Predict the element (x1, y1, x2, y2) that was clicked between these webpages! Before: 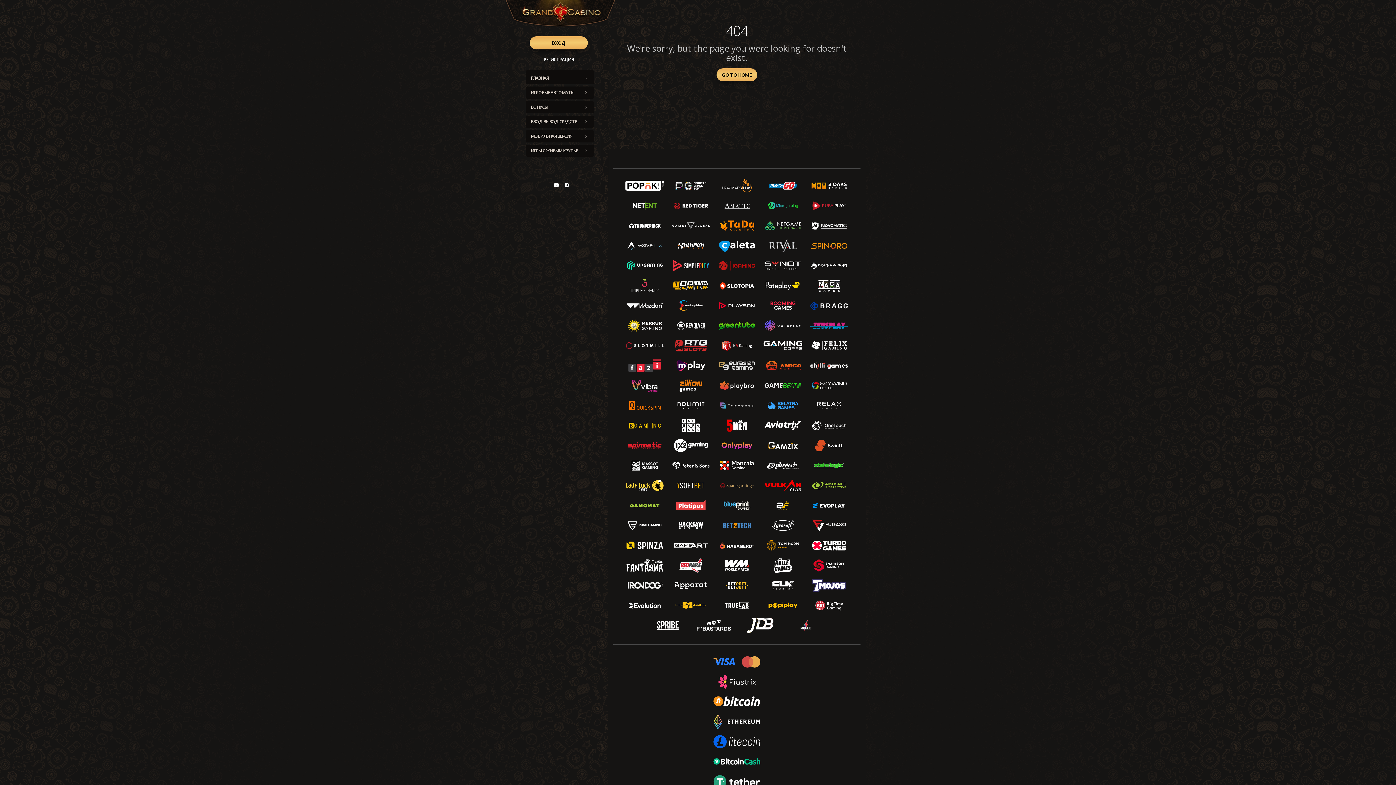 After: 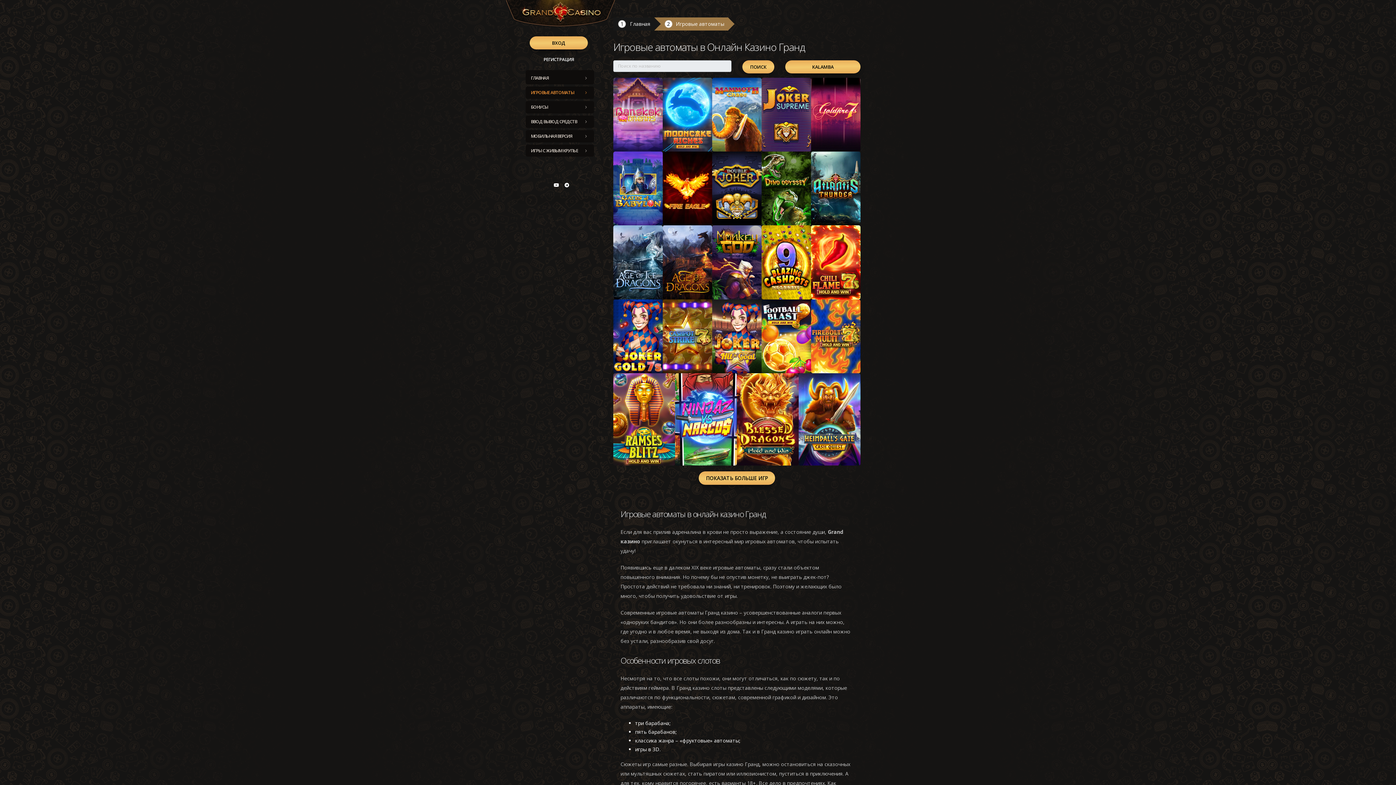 Action: bbox: (668, 243, 714, 249)